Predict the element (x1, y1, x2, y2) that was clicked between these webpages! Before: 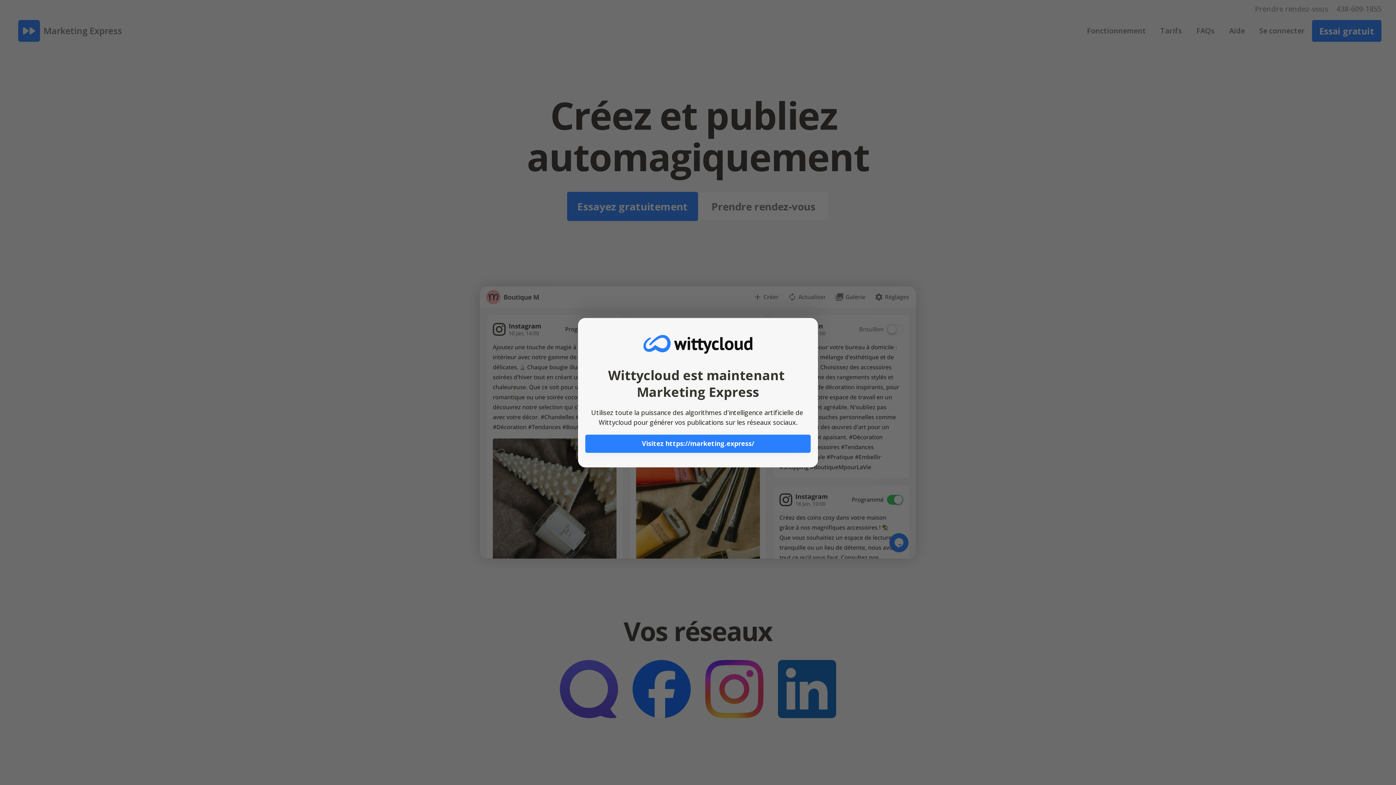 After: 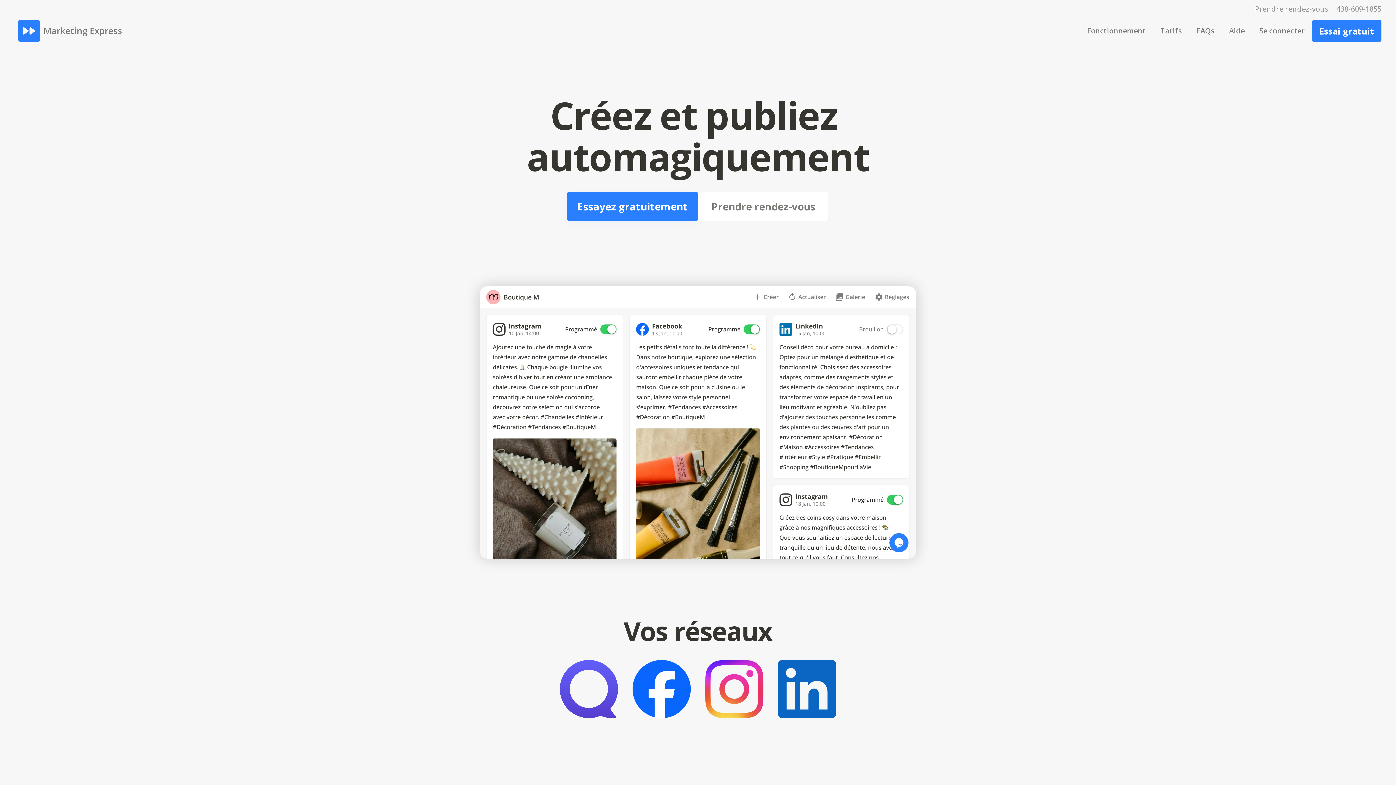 Action: label: Visitez https://marketing.express/ bbox: (585, 434, 810, 452)